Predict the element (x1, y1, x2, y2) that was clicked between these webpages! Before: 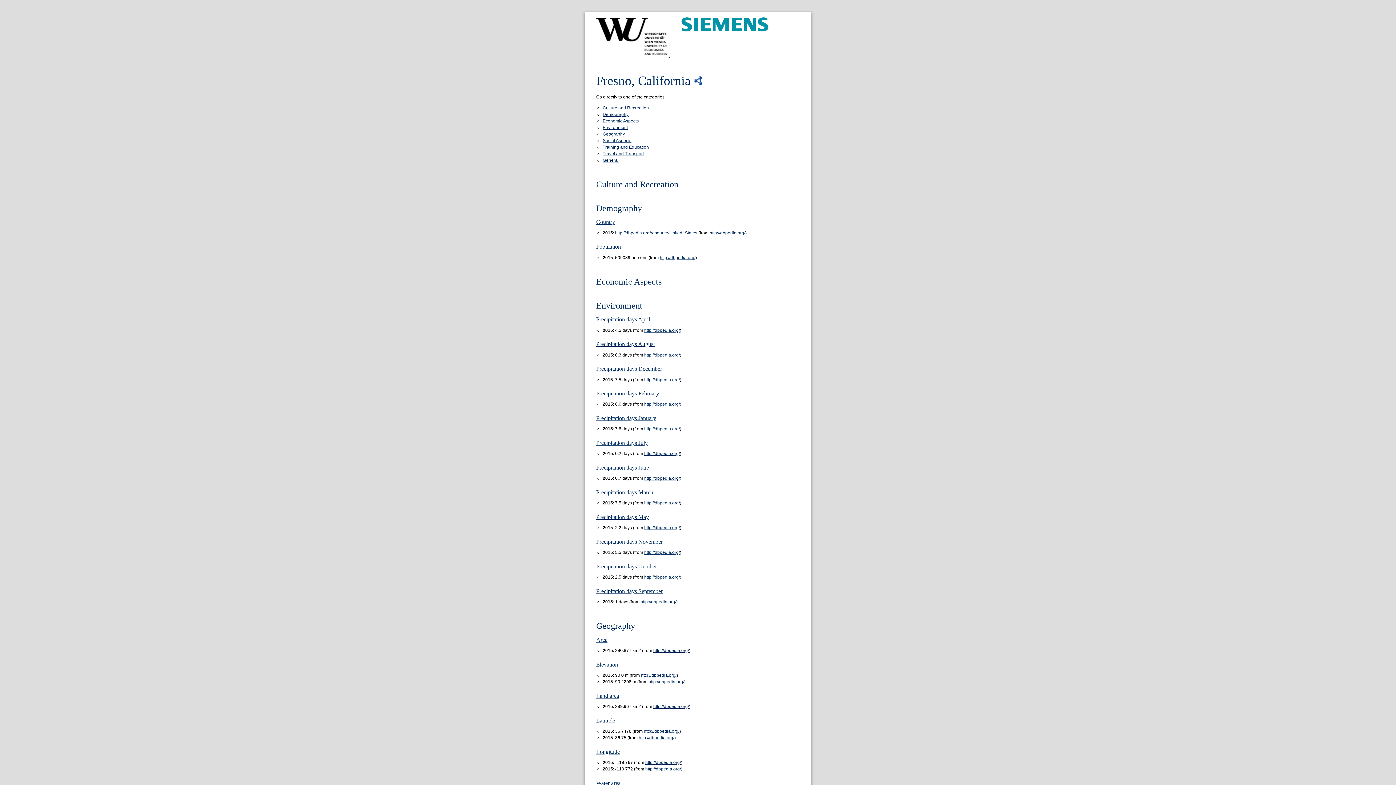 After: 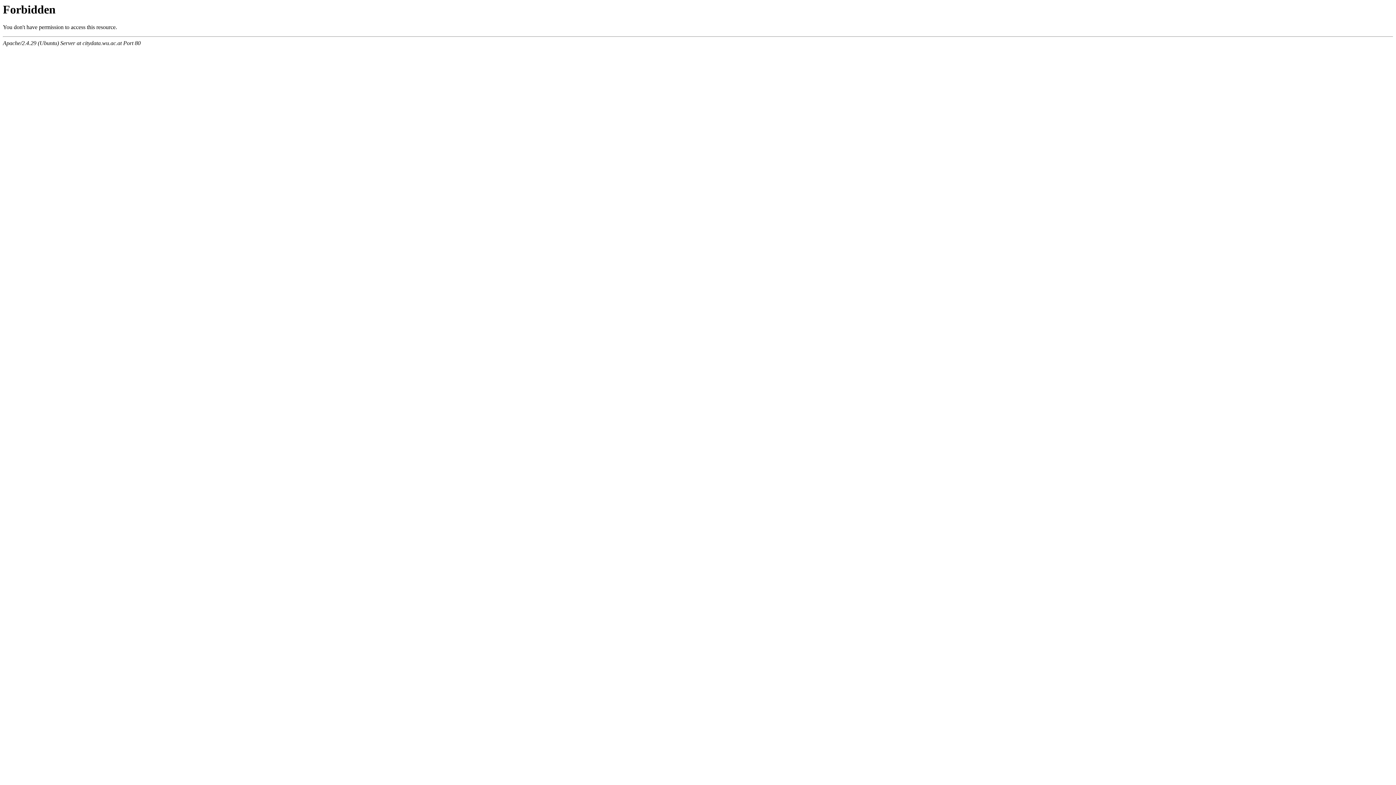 Action: label: Precipitation days October bbox: (596, 563, 657, 569)